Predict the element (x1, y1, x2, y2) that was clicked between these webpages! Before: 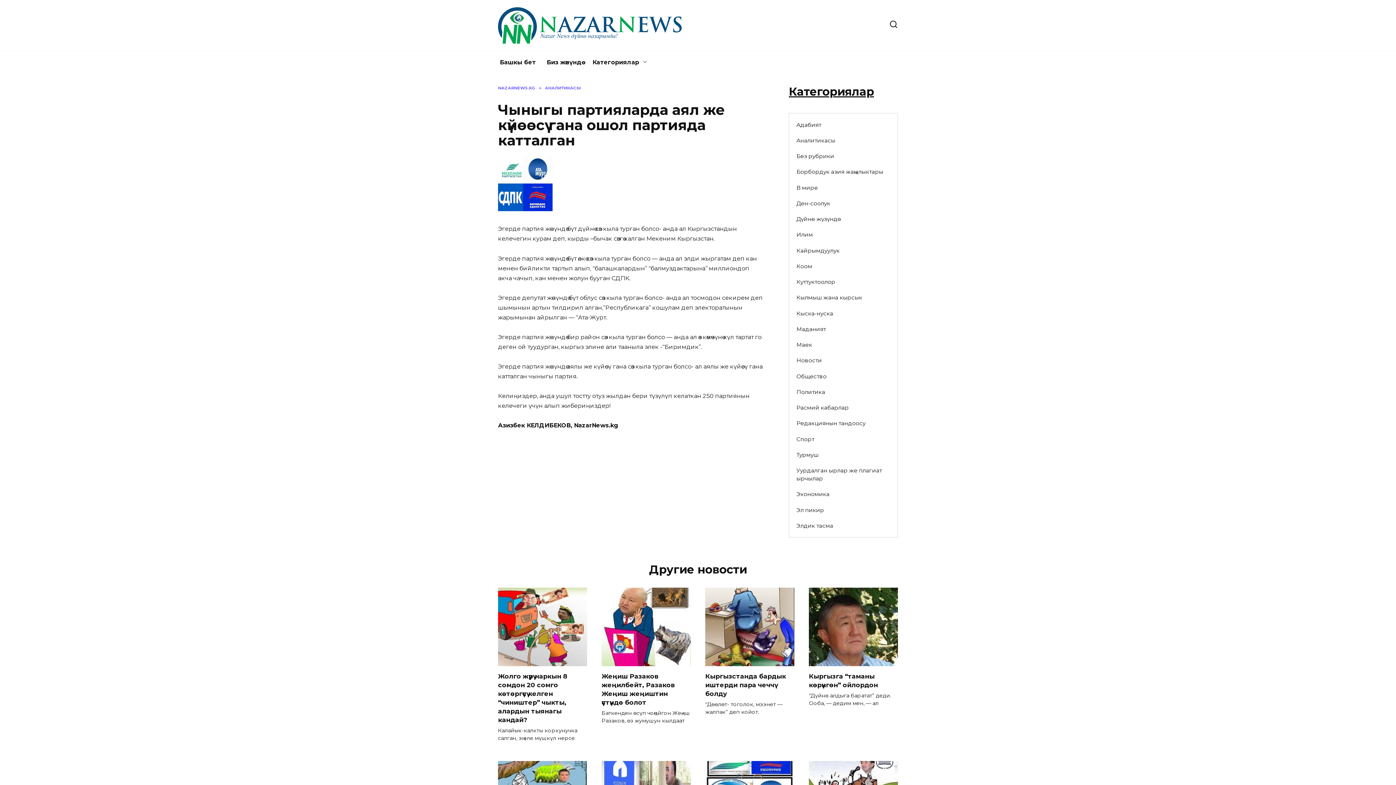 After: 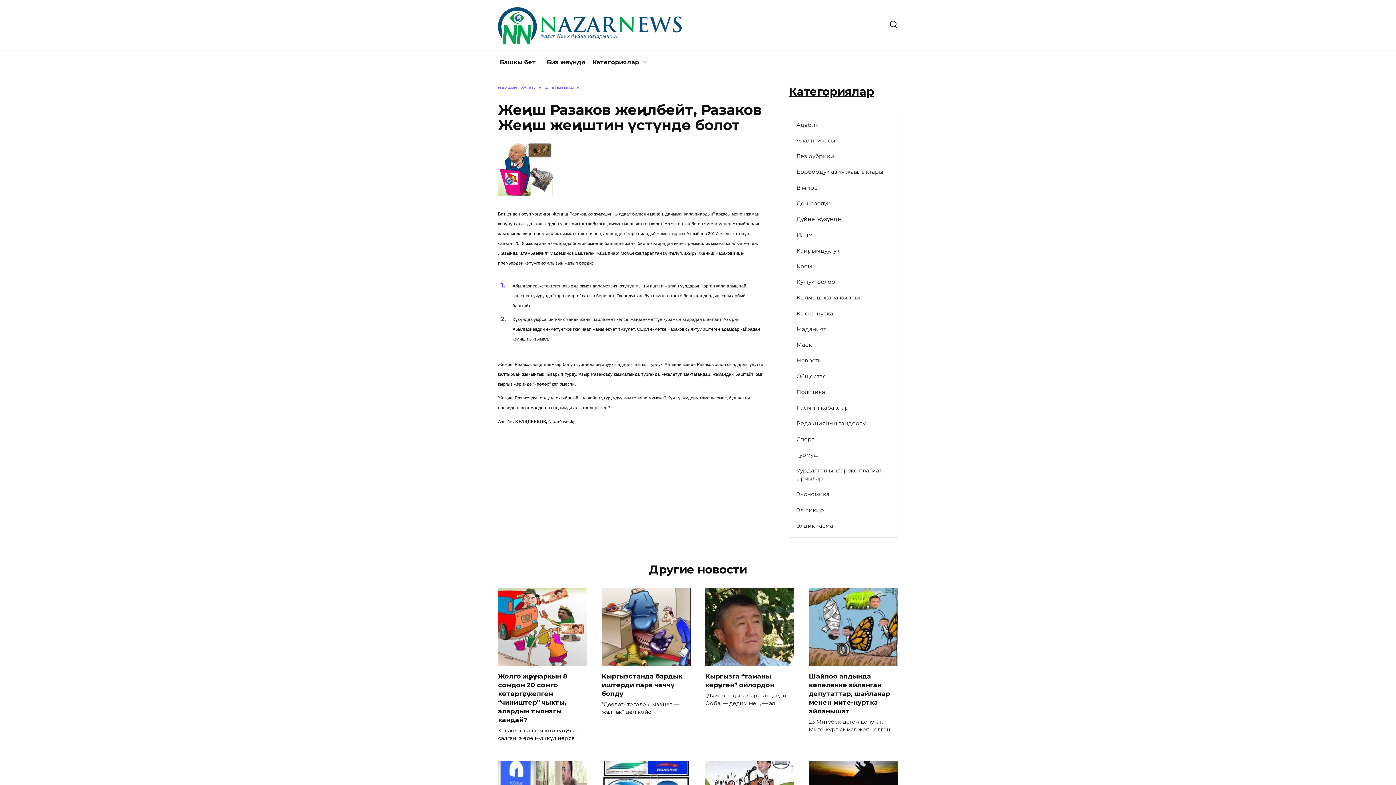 Action: bbox: (601, 672, 674, 707) label: Жеңиш Разаков жеңилбейт, Разаков Жеңиш жеңиштин үстүндө болот